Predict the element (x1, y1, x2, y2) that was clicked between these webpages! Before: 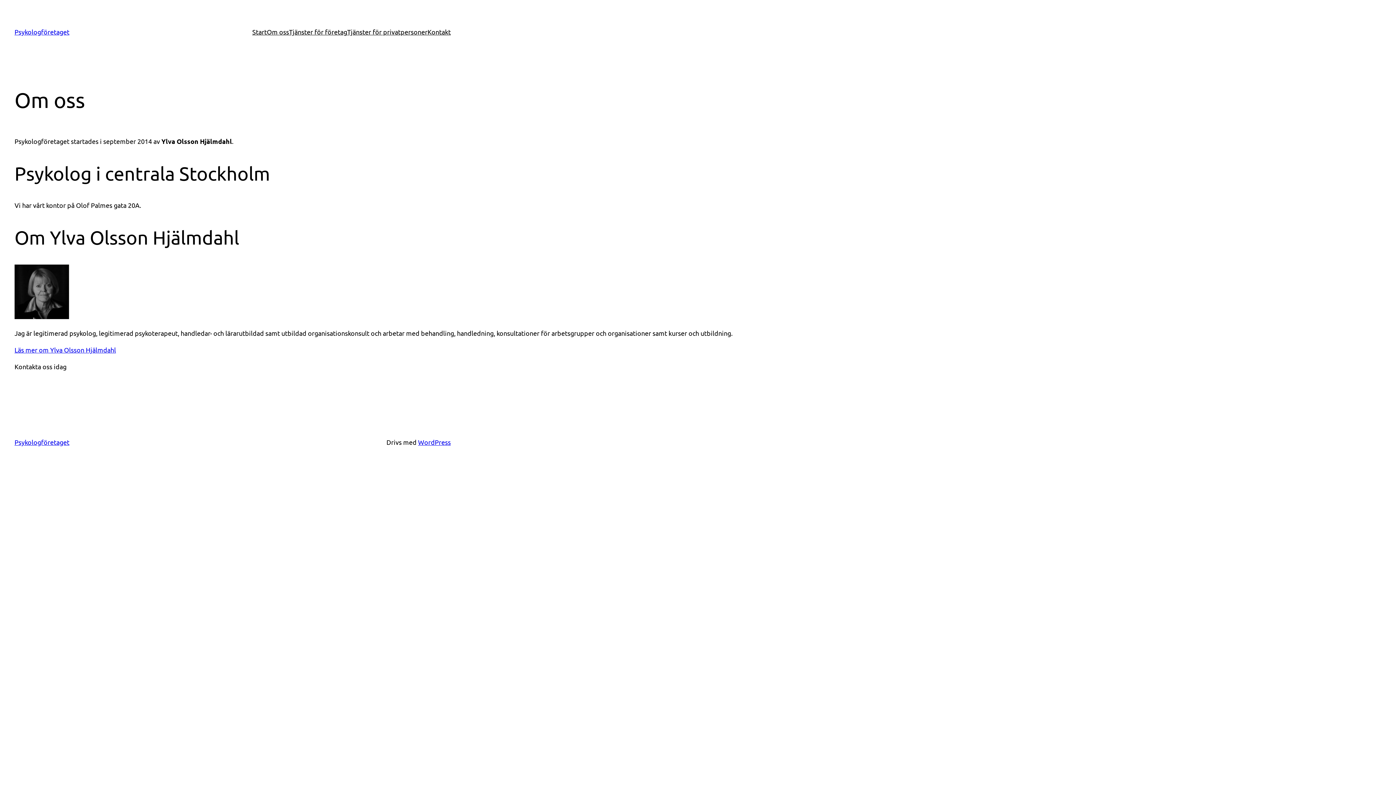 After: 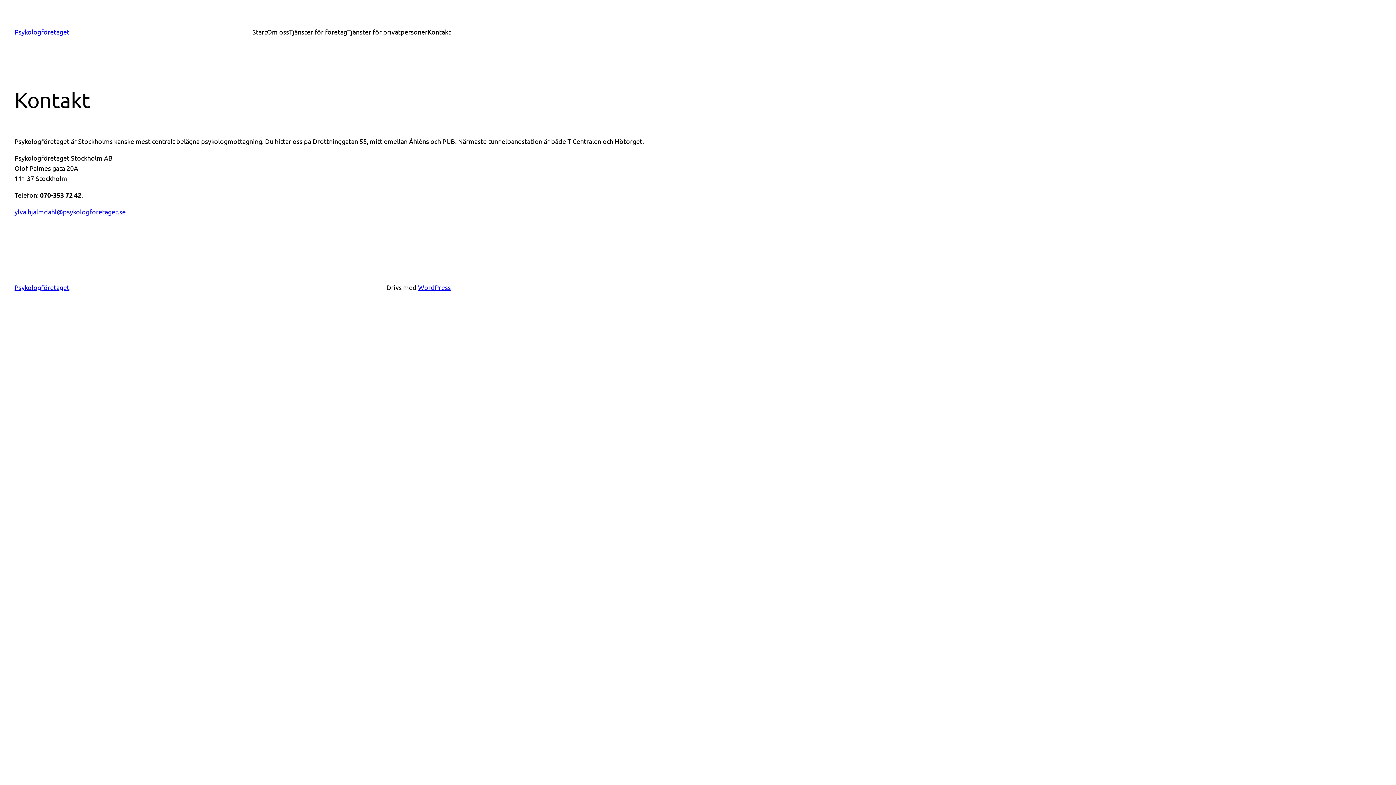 Action: bbox: (427, 26, 450, 37) label: Kontakt